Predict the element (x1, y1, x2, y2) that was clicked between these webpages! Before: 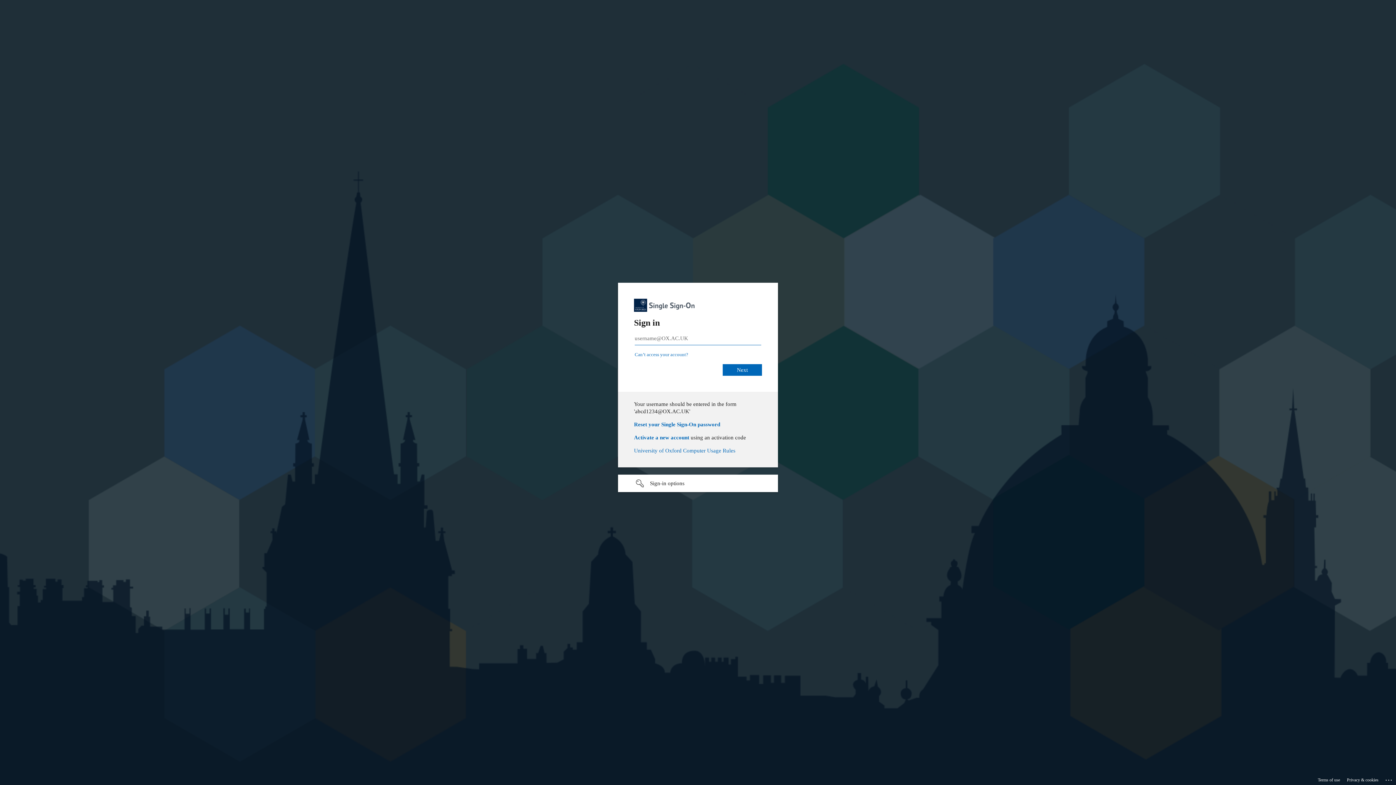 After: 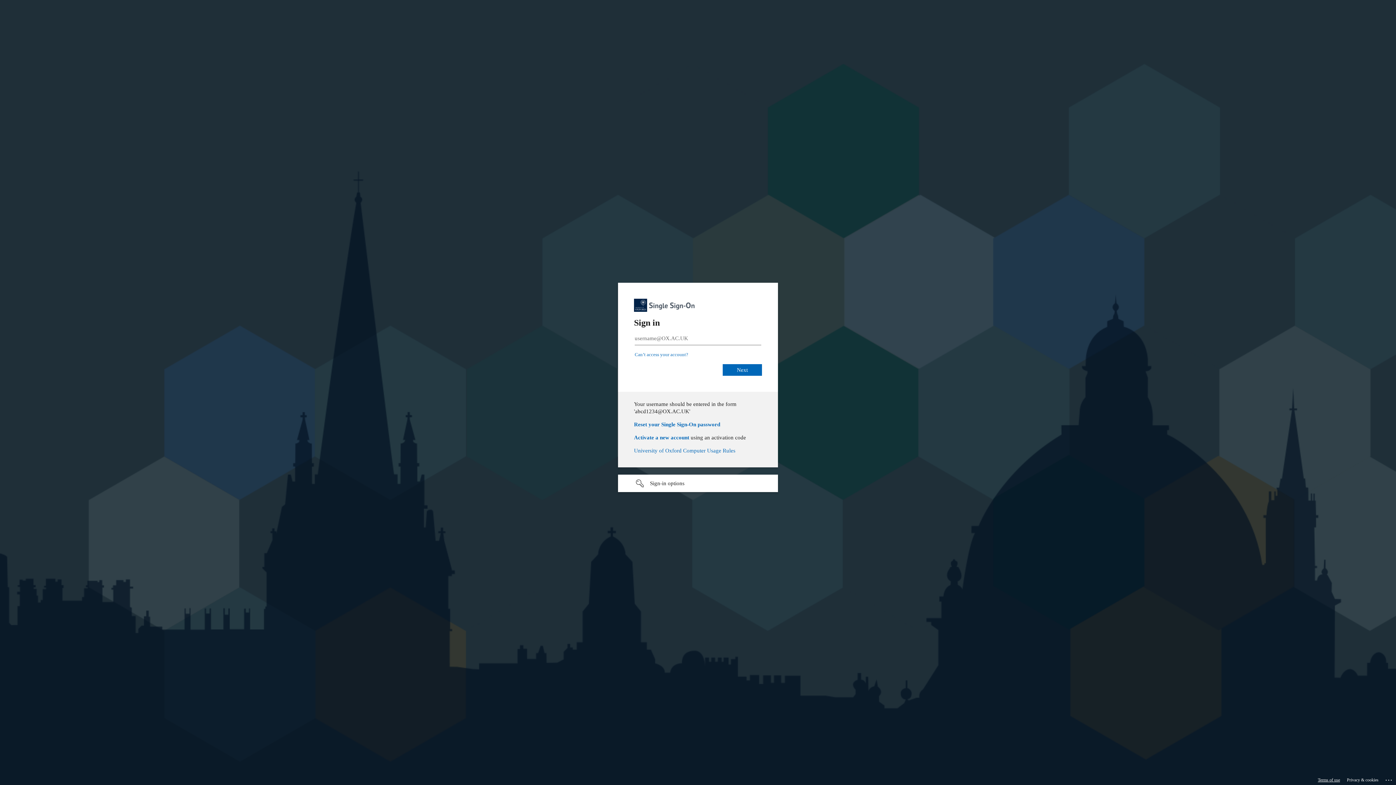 Action: label: Terms of use bbox: (1318, 775, 1340, 785)